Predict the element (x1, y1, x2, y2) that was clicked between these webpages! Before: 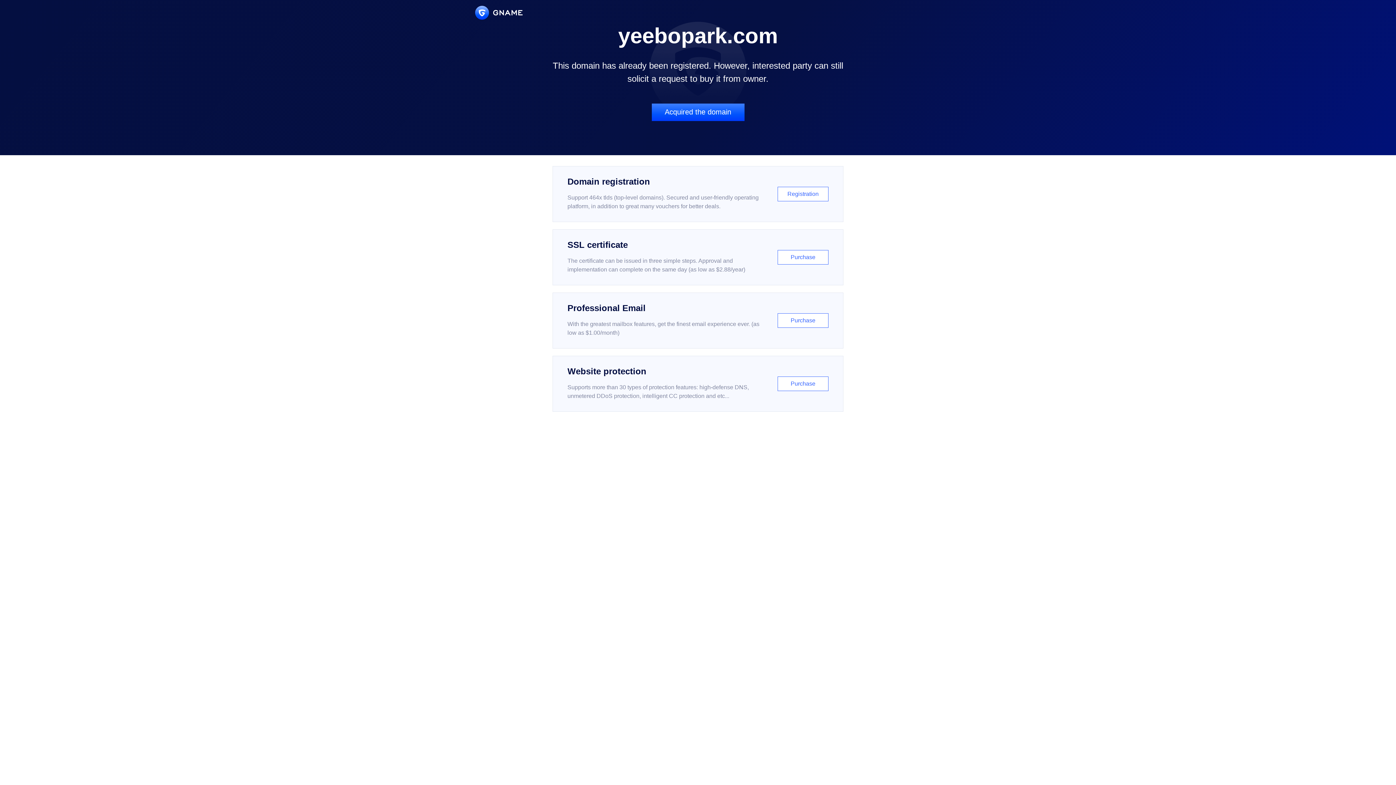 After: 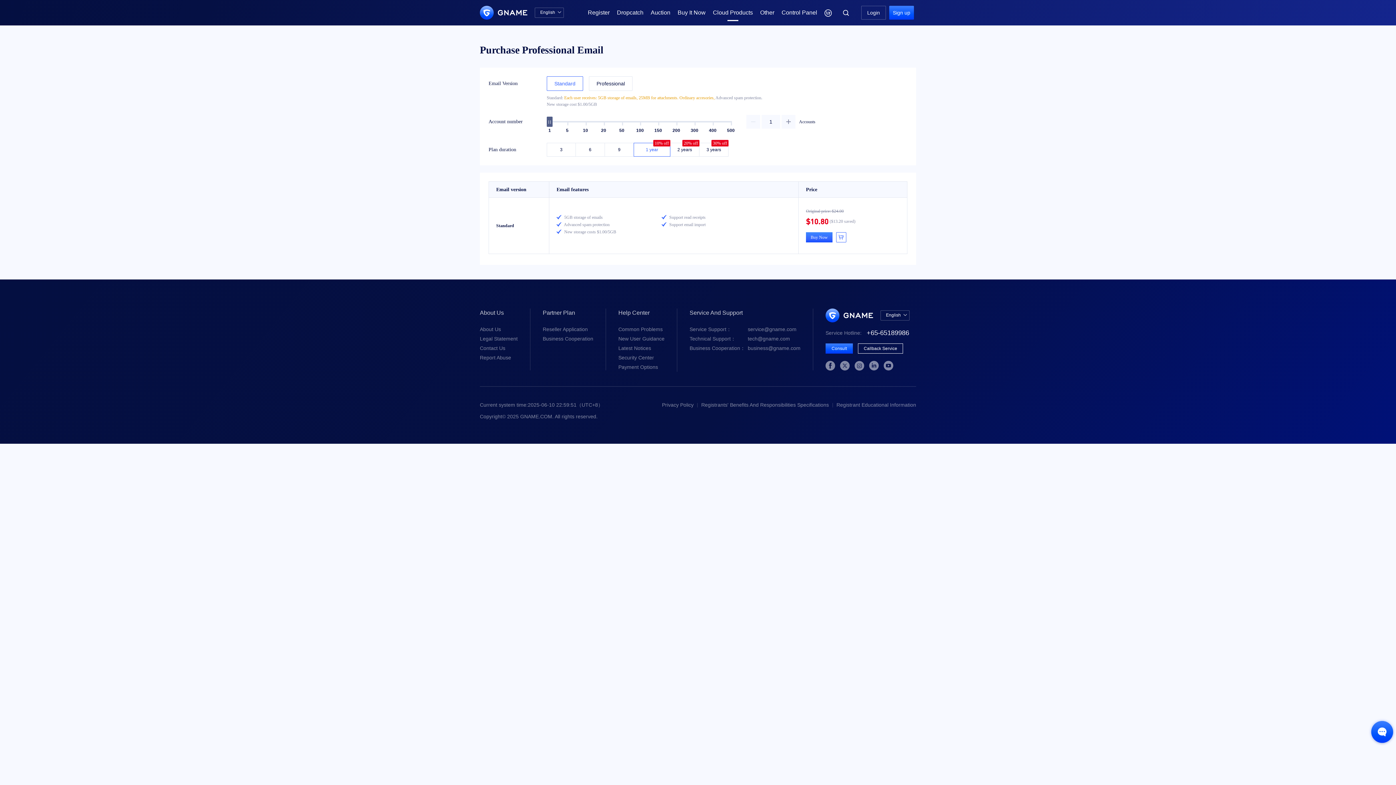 Action: bbox: (552, 292, 843, 348) label: Professional Email

With the greatest mailbox features, get the finest email experience ever. (as low as $1.00/month)

Purchase